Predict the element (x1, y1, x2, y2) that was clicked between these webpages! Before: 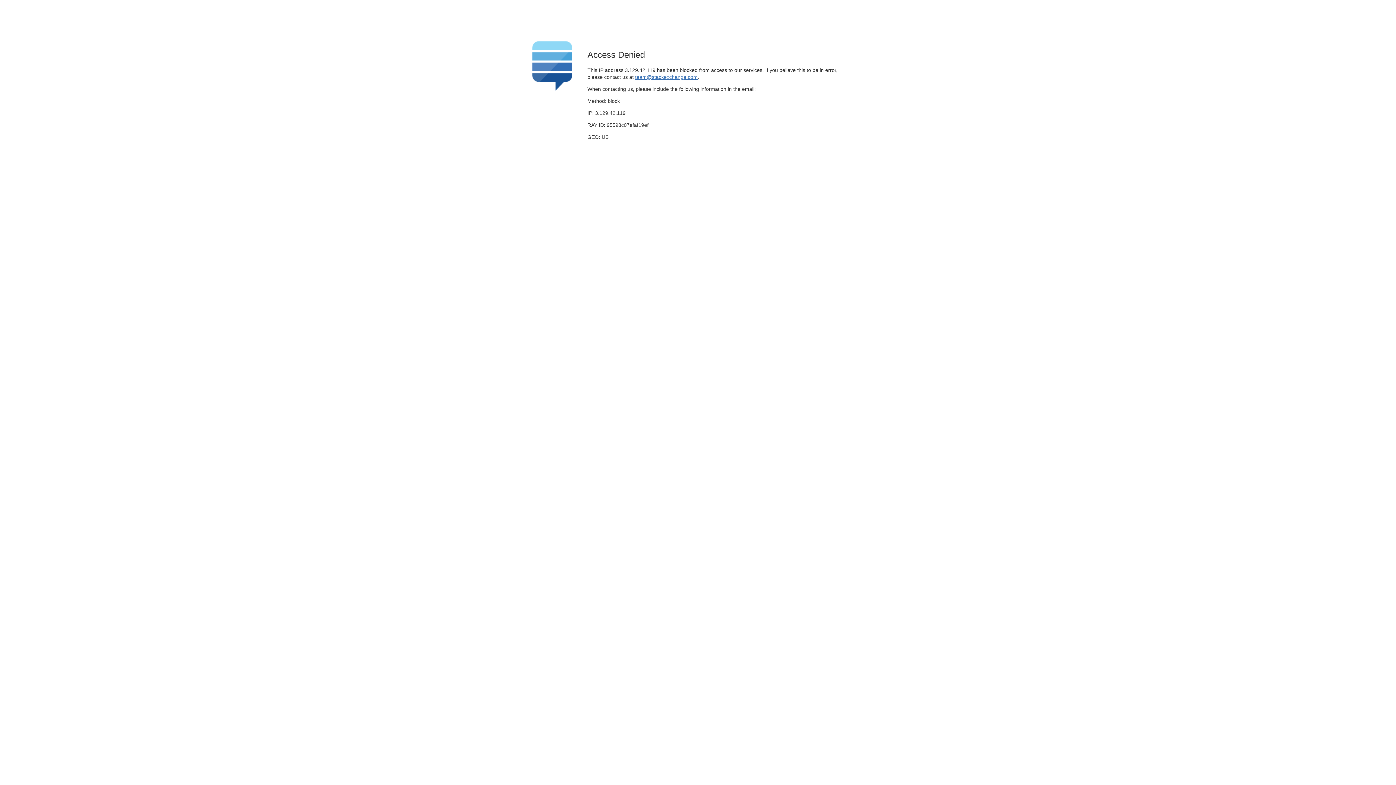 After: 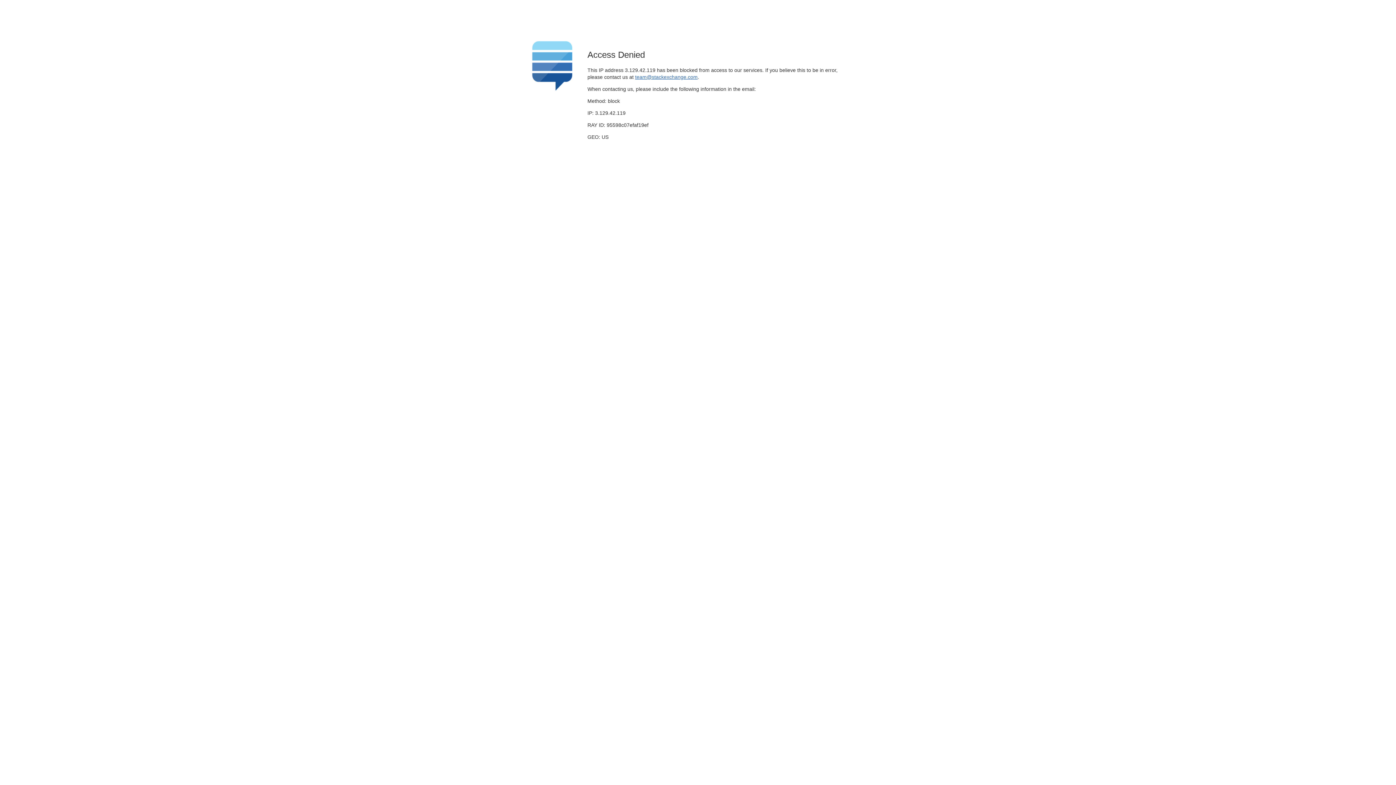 Action: bbox: (635, 74, 697, 79) label: team@stackexchange.com